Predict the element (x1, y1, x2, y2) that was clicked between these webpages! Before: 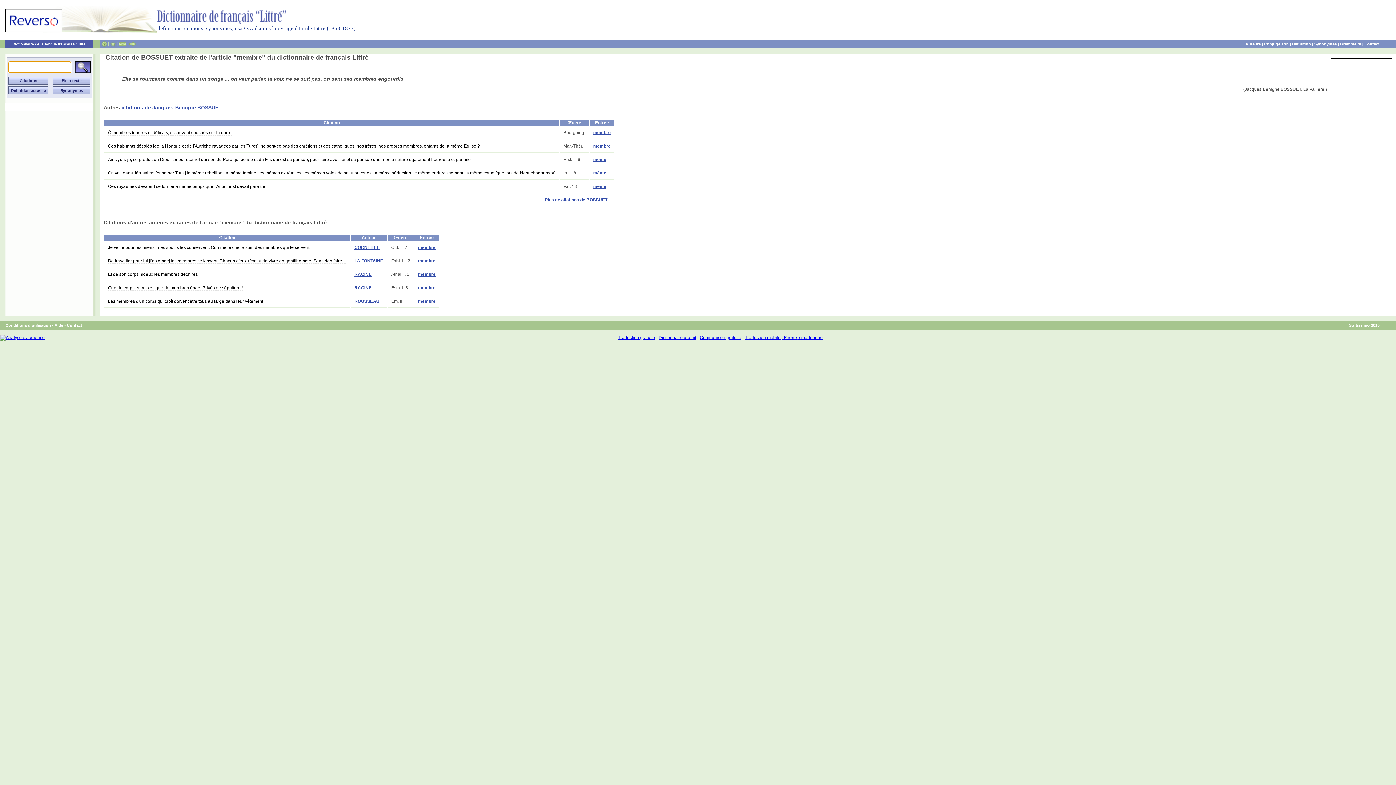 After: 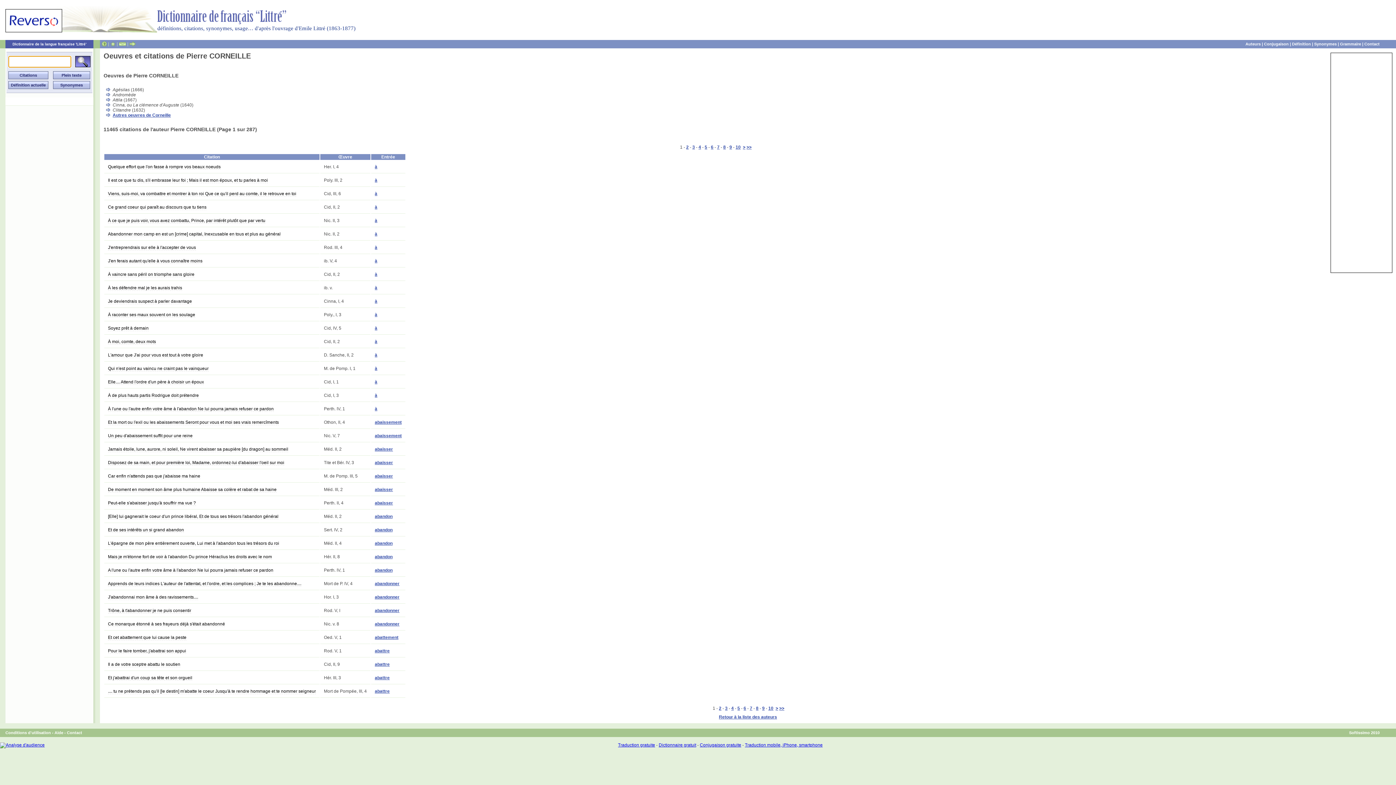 Action: label: CORNEILLE bbox: (354, 245, 379, 250)